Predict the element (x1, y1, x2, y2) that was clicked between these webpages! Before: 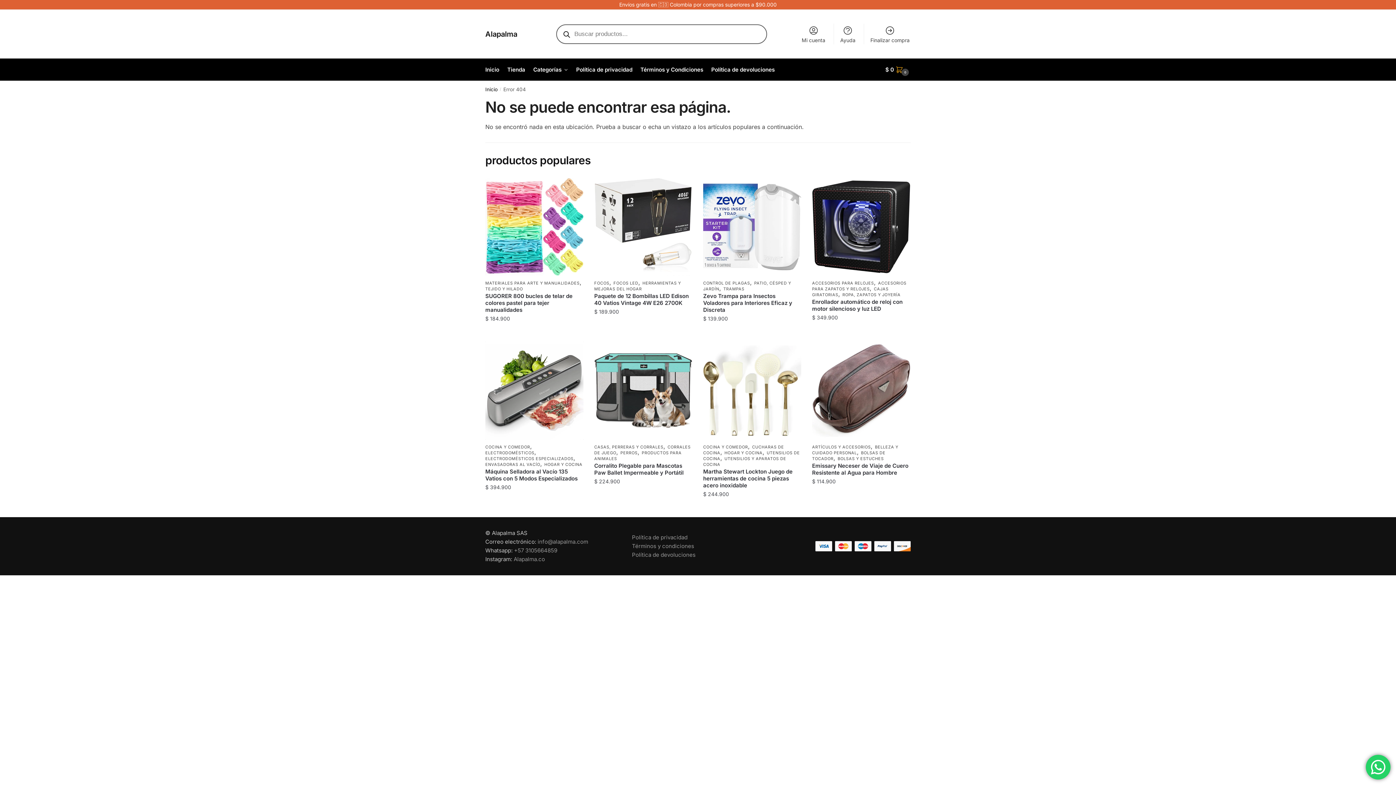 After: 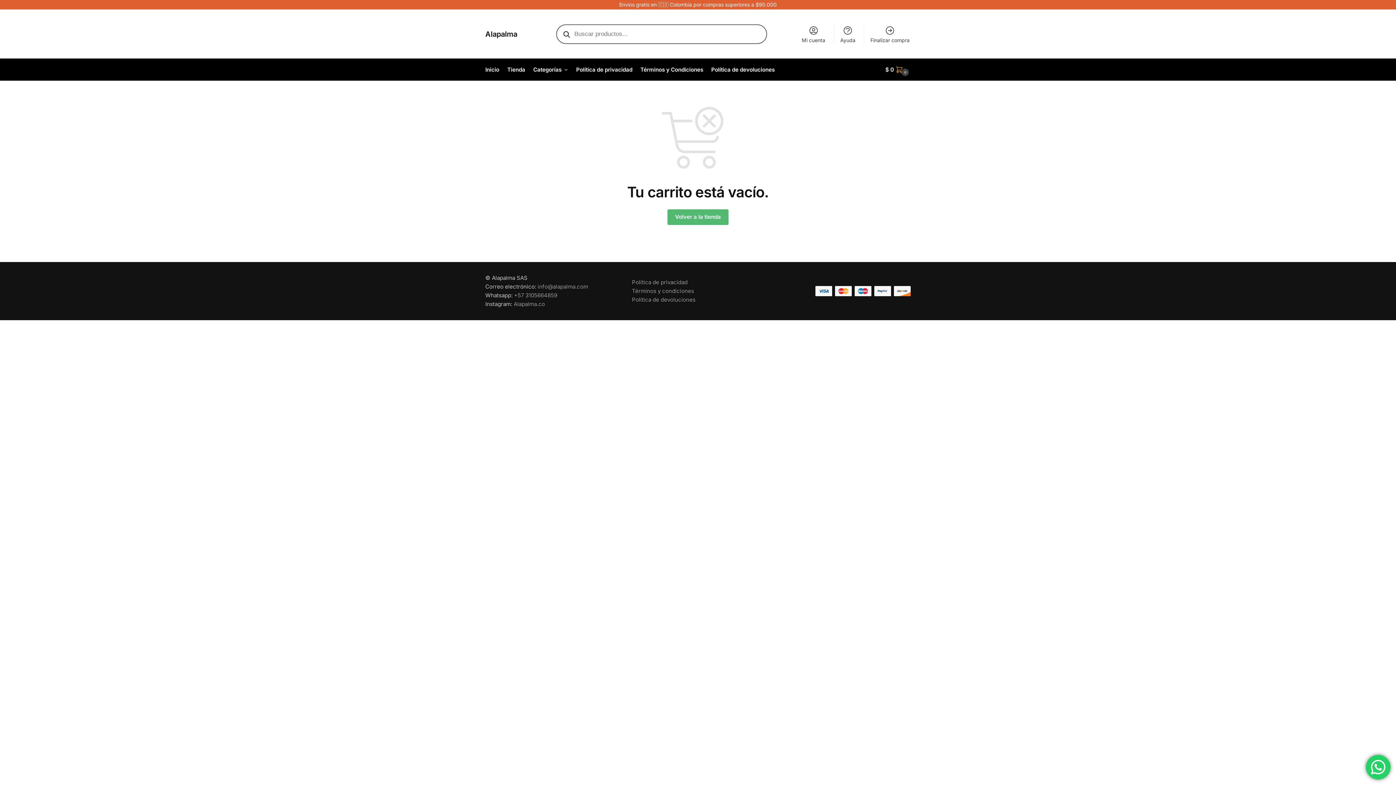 Action: label: Finalizar compra bbox: (866, 23, 914, 44)